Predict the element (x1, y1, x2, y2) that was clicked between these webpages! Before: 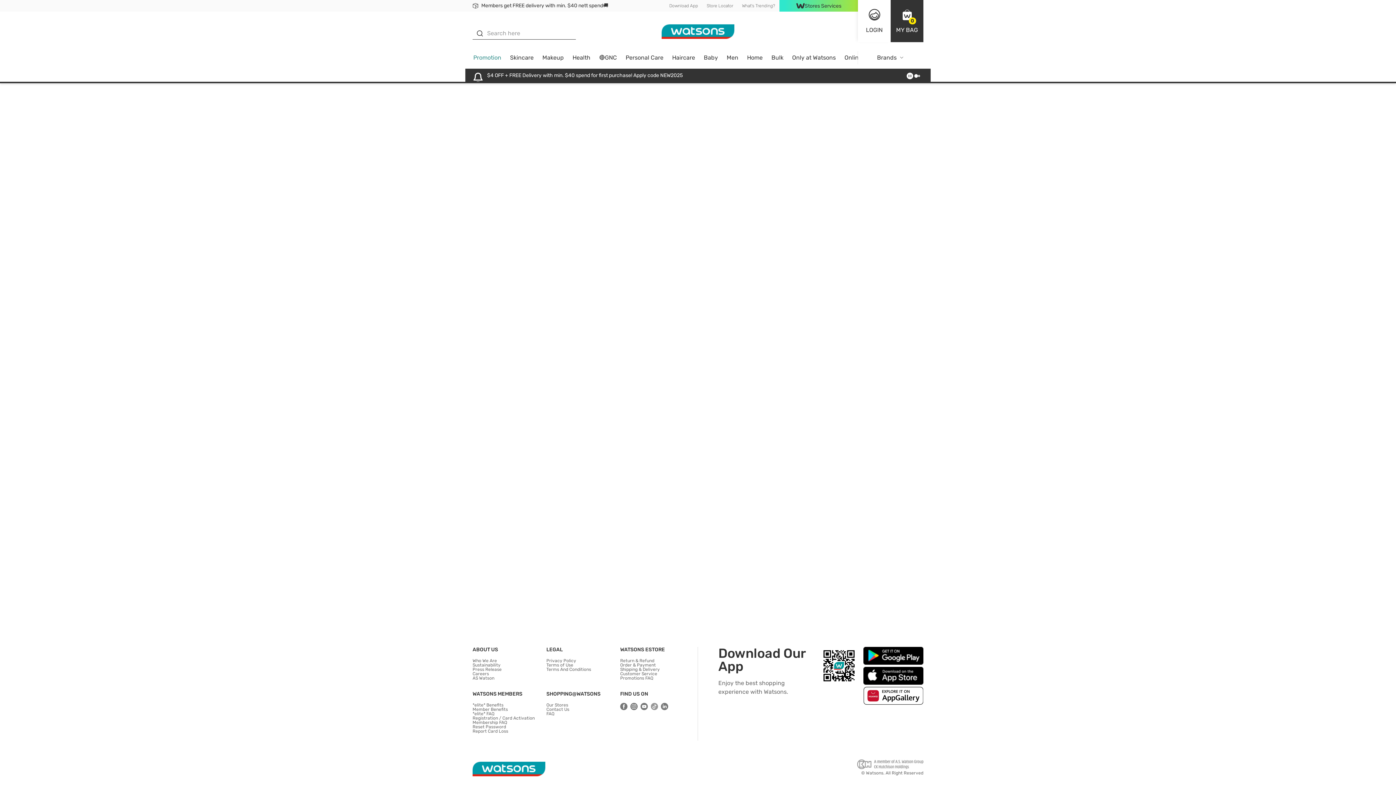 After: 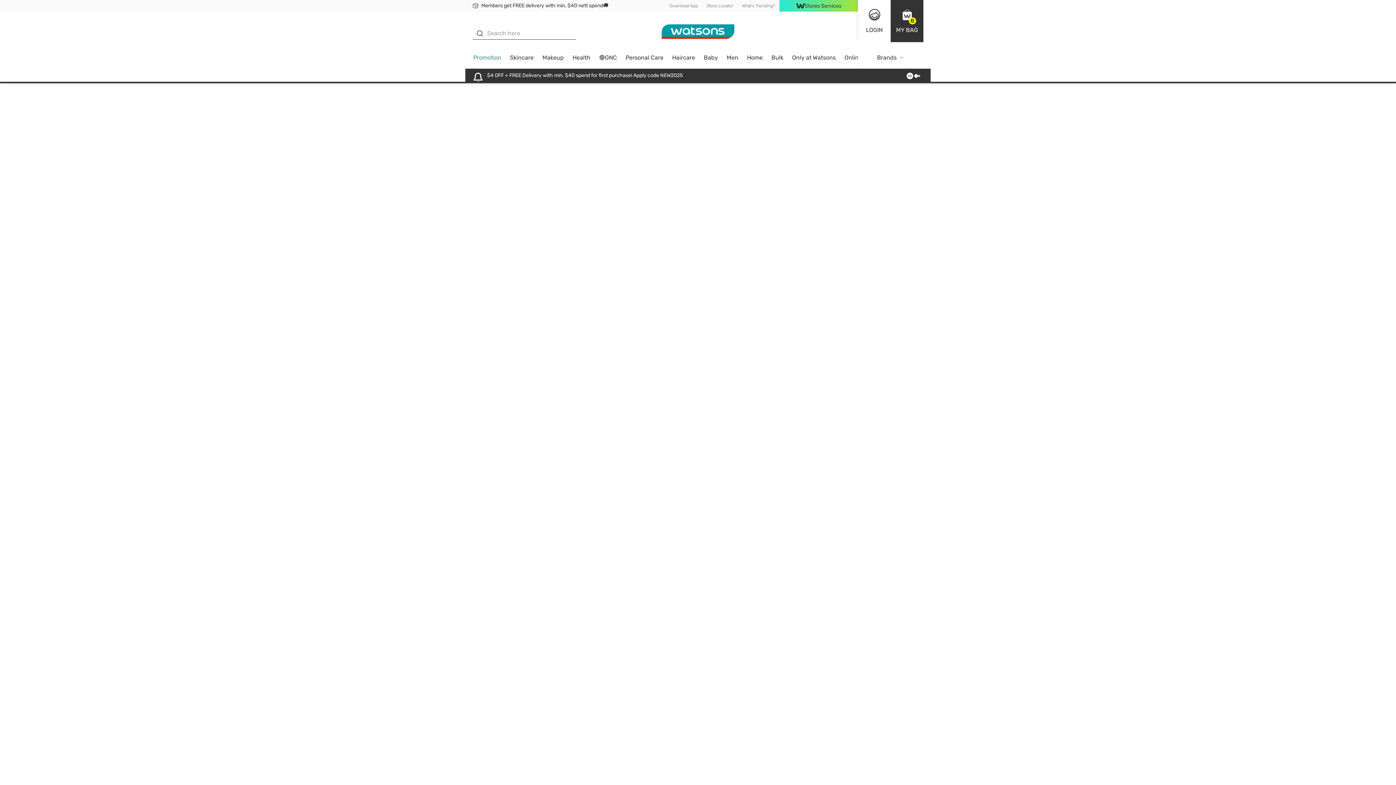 Action: label: Report Card Loss bbox: (472, 729, 508, 734)